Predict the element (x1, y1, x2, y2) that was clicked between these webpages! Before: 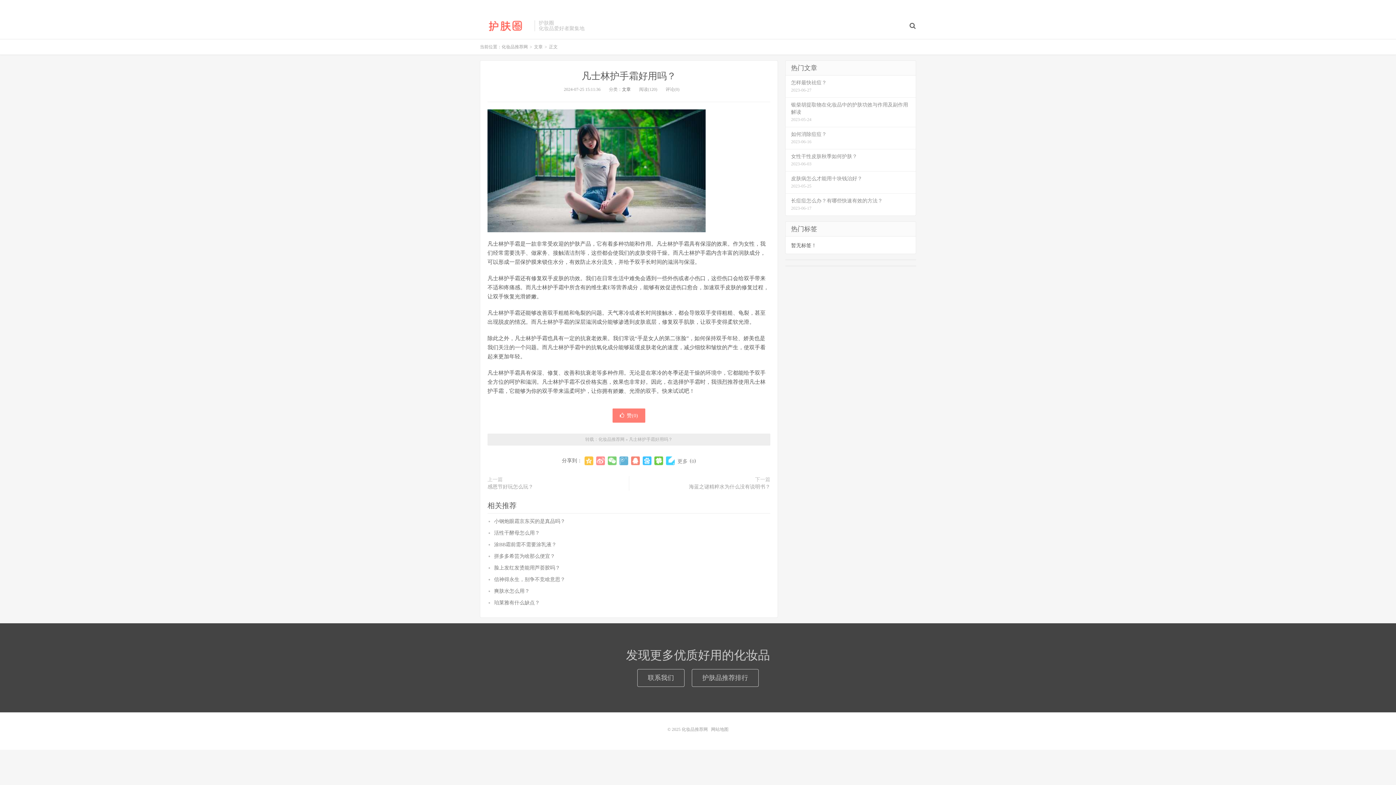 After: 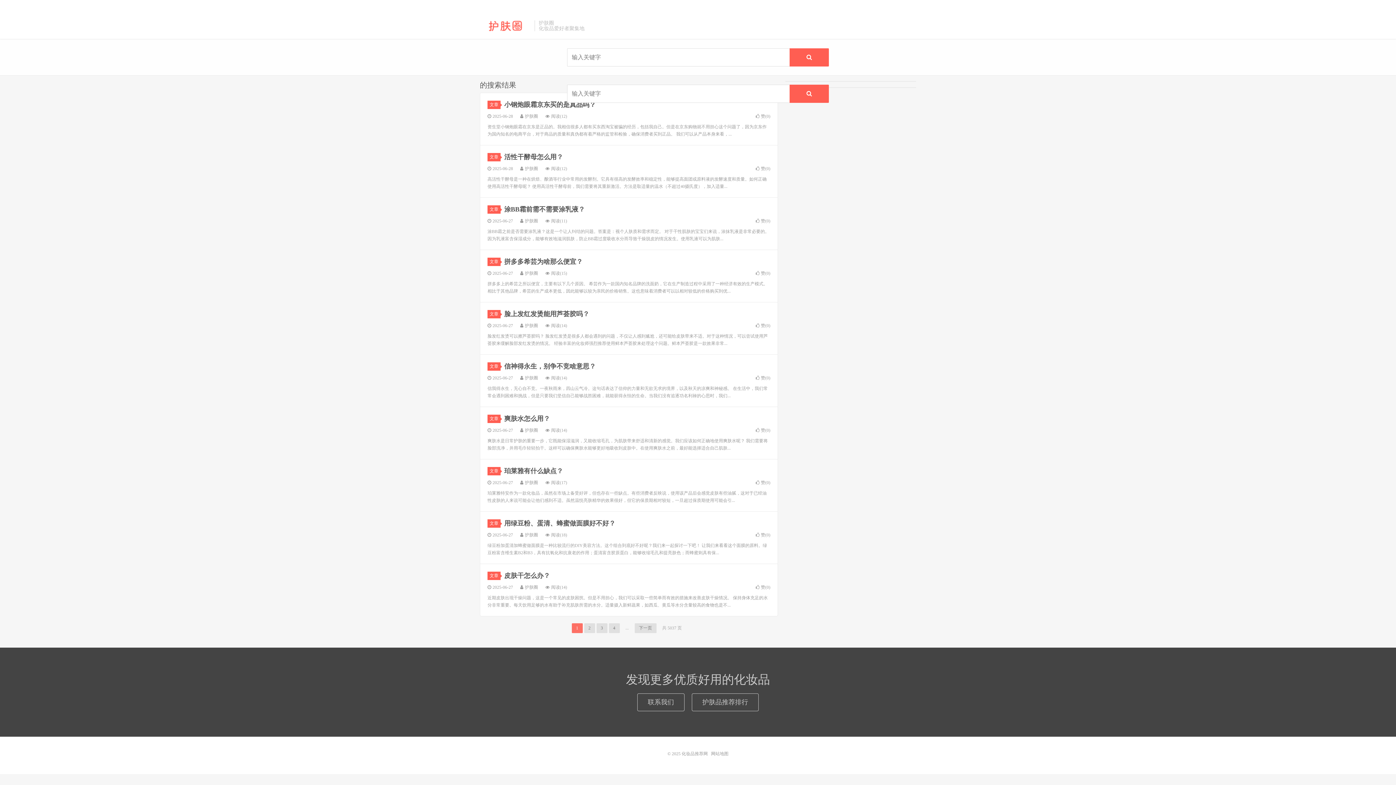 Action: bbox: (789, 45, 829, 63)